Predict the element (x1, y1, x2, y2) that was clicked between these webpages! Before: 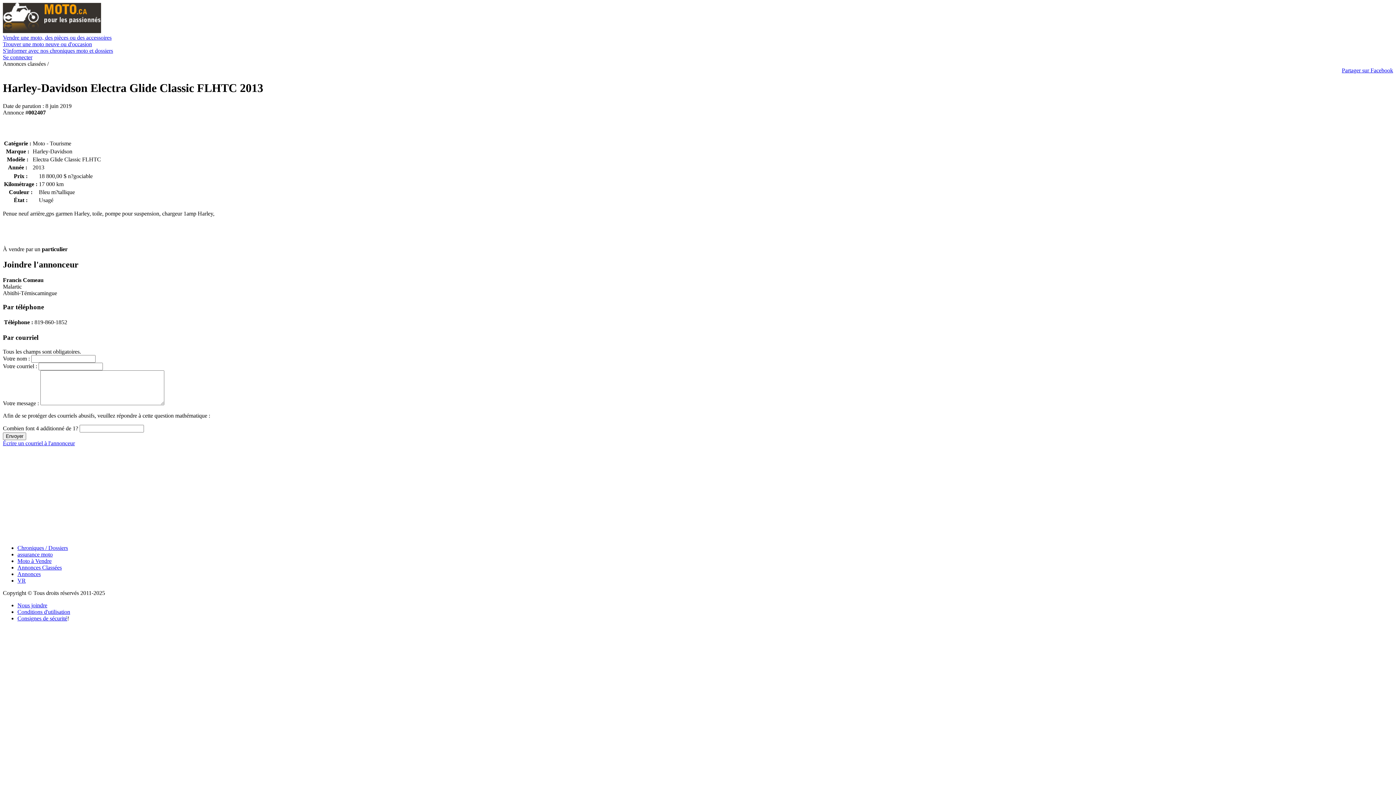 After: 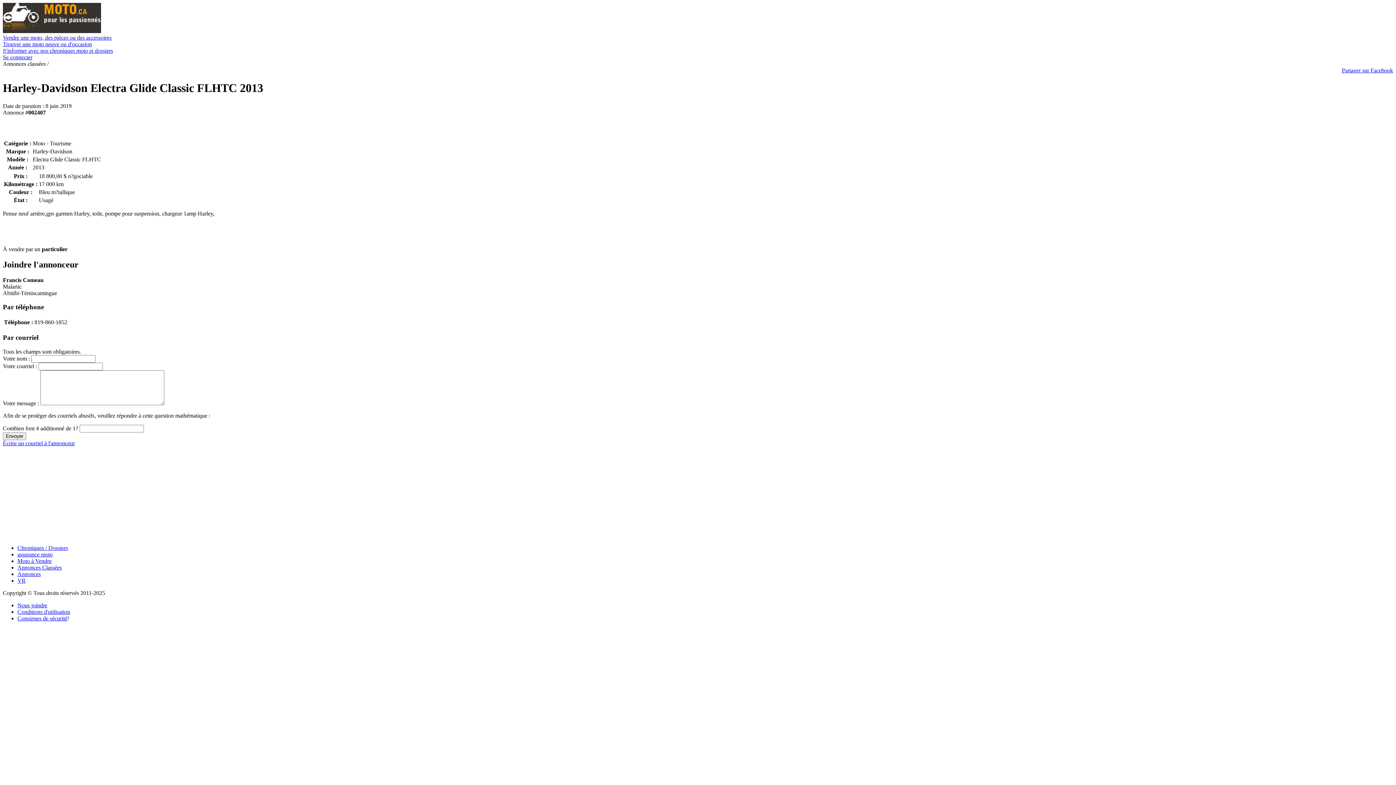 Action: bbox: (2, 440, 74, 446) label: Écrire un courriel à l'annonceur